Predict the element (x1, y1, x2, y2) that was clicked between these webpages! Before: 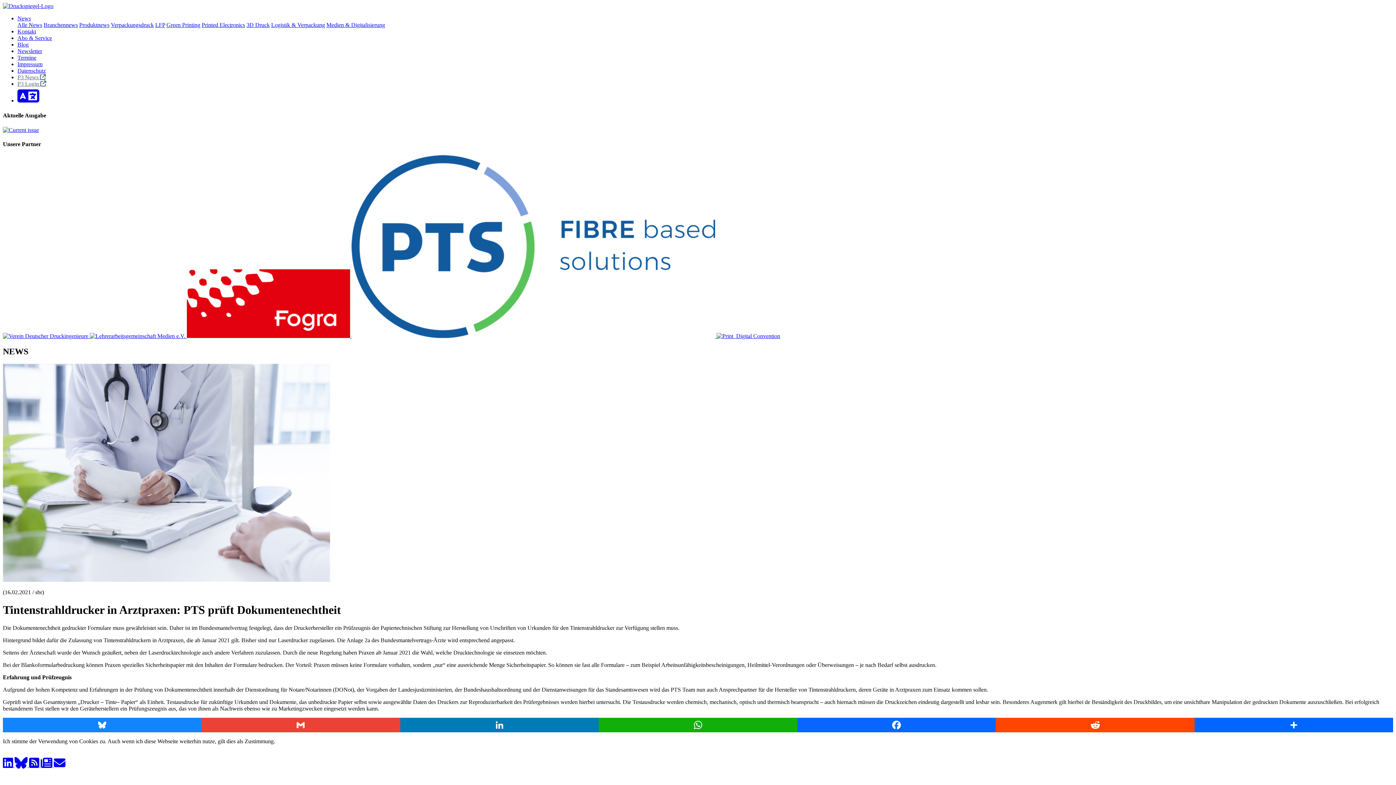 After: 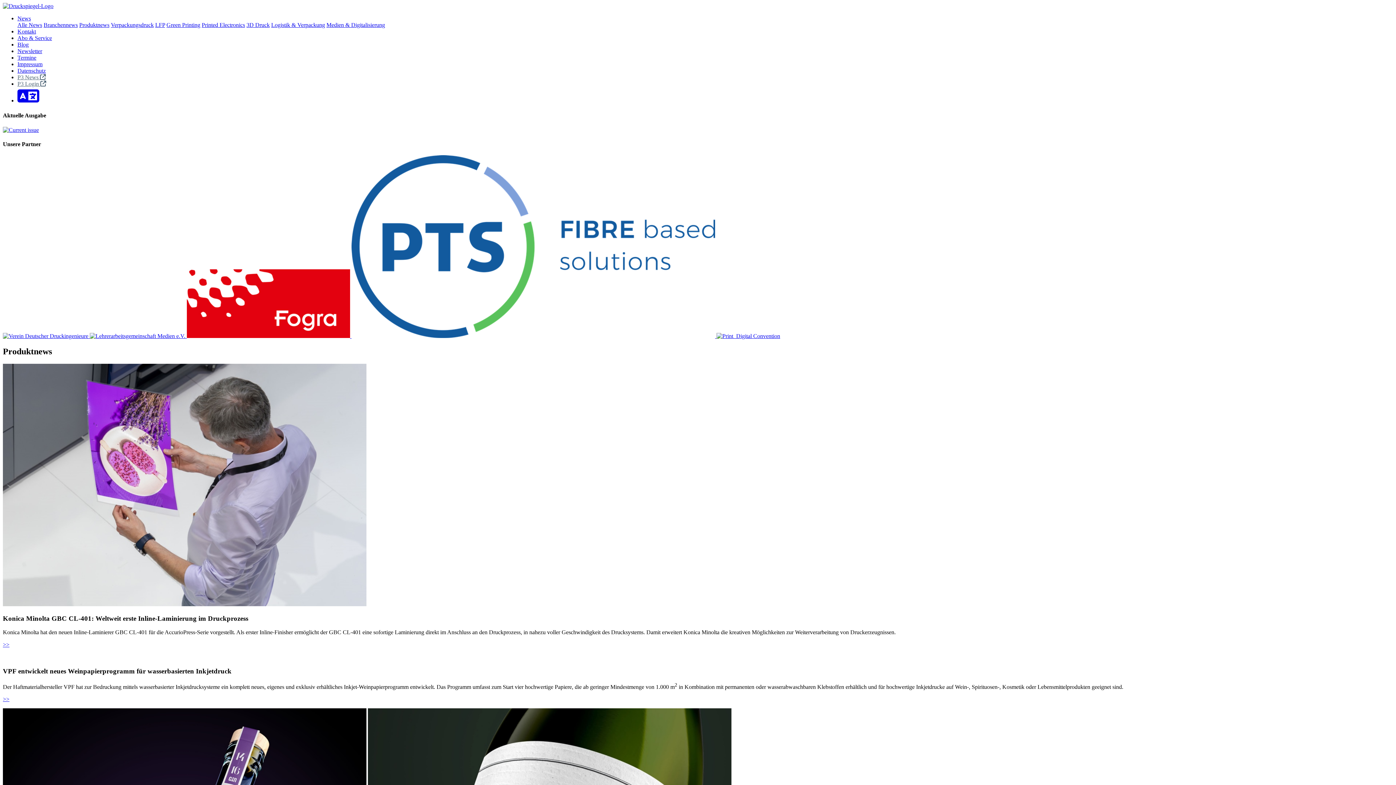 Action: bbox: (79, 21, 109, 28) label: Produktnews